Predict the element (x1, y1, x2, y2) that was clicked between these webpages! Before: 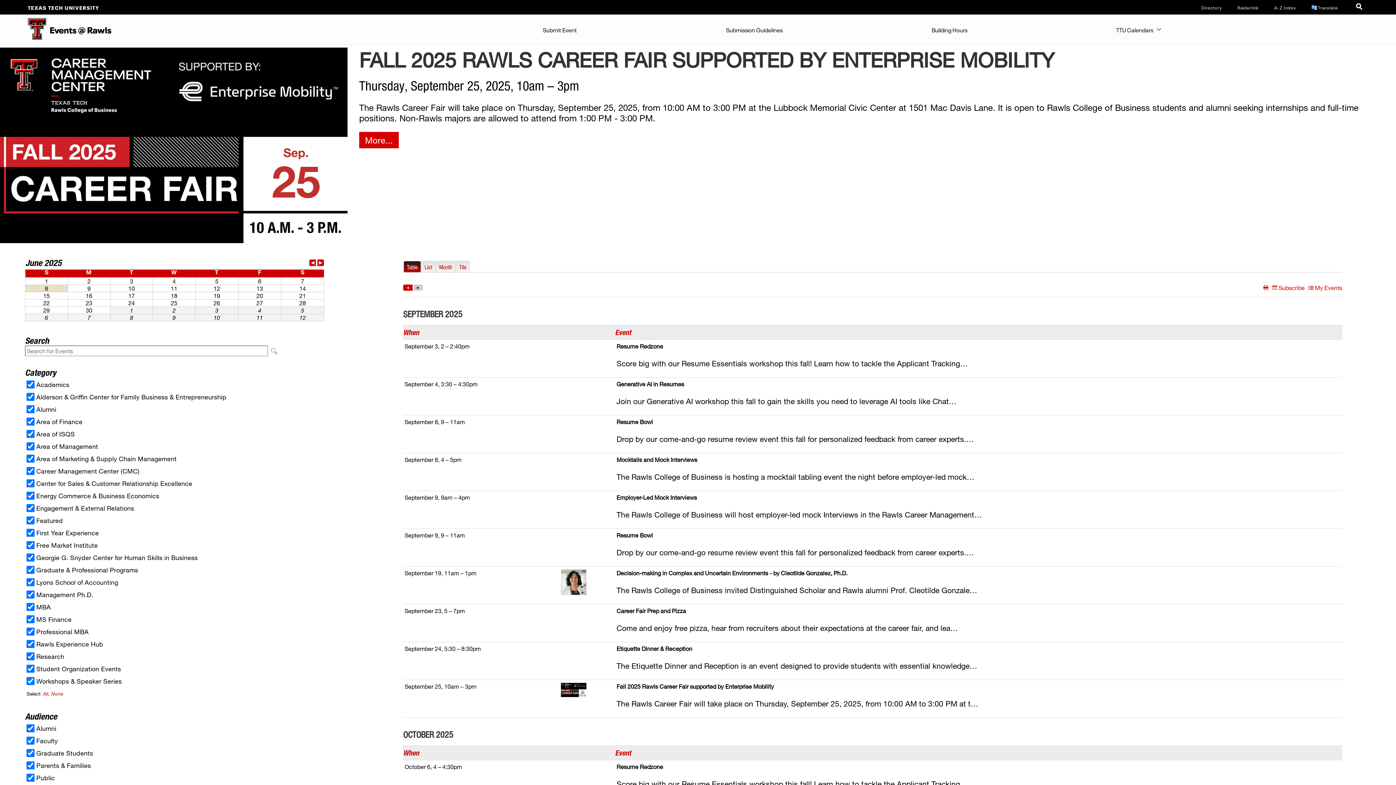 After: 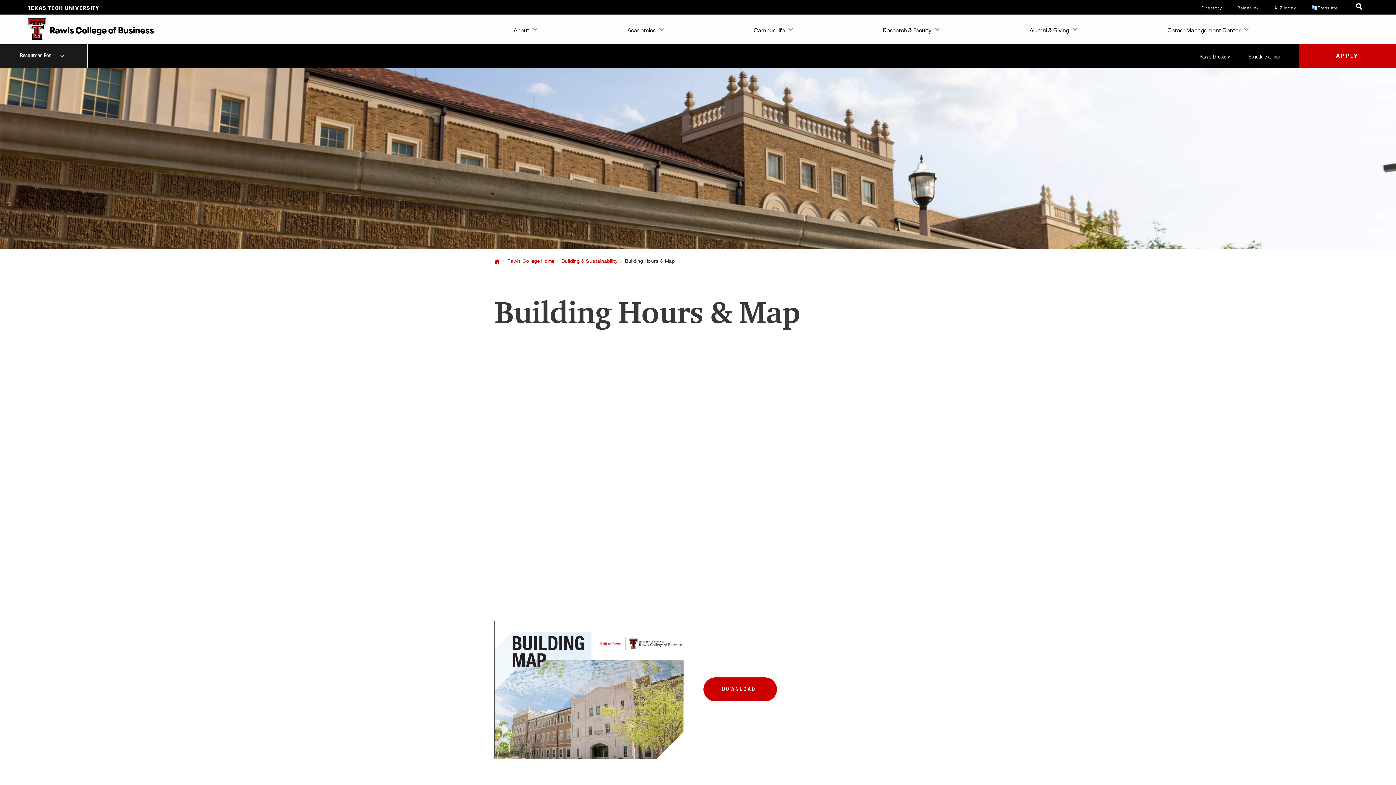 Action: label: Building Hours bbox: (928, 14, 971, 43)